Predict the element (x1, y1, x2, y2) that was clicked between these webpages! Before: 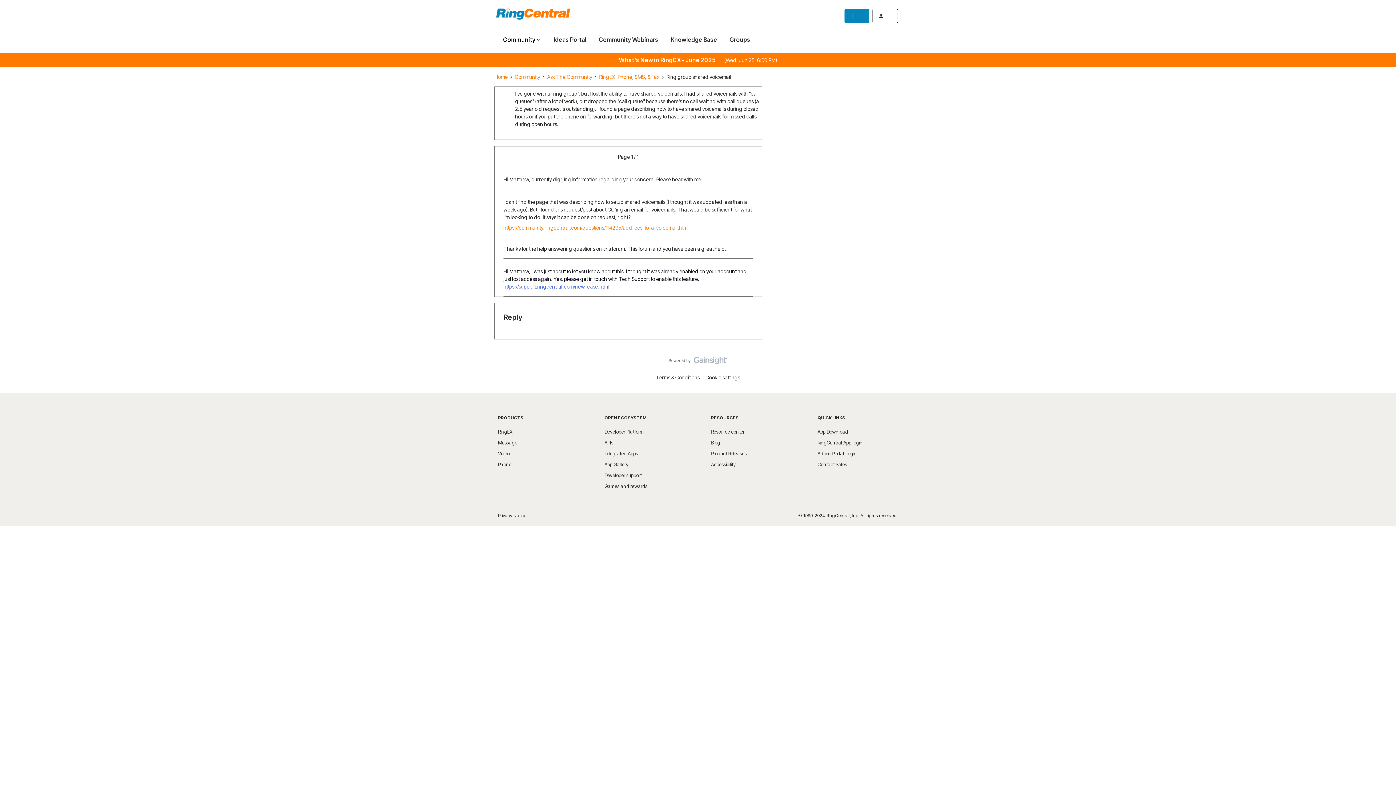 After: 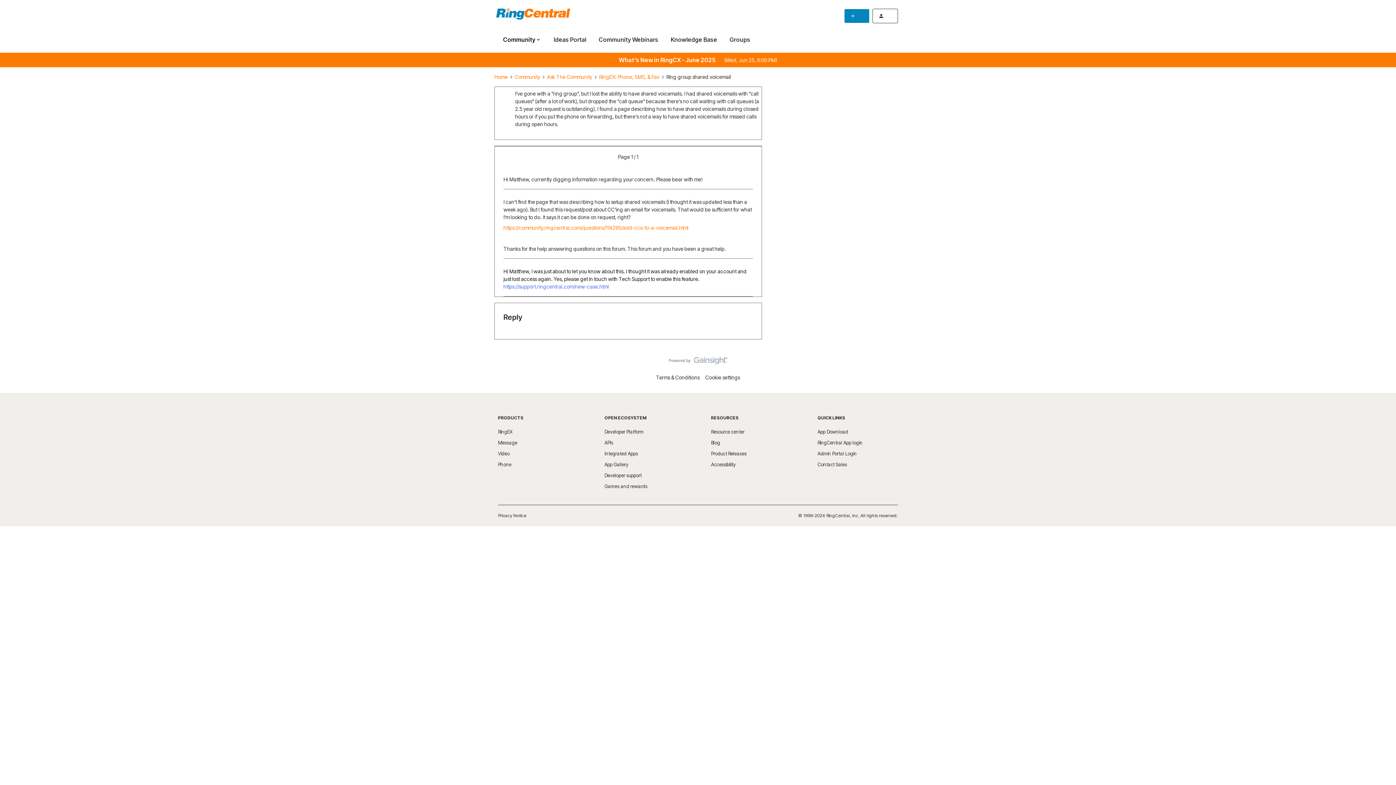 Action: label: RingEX bbox: (498, 429, 512, 434)